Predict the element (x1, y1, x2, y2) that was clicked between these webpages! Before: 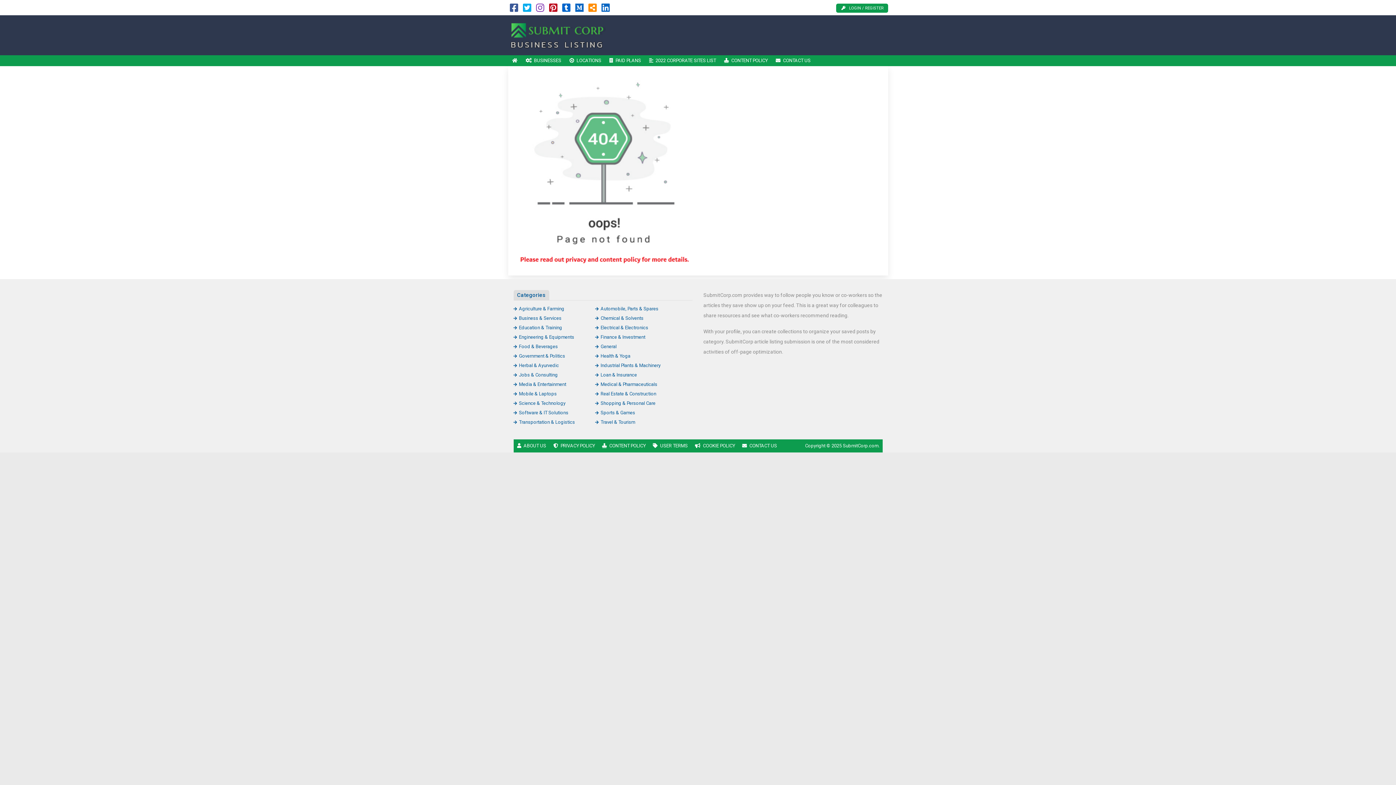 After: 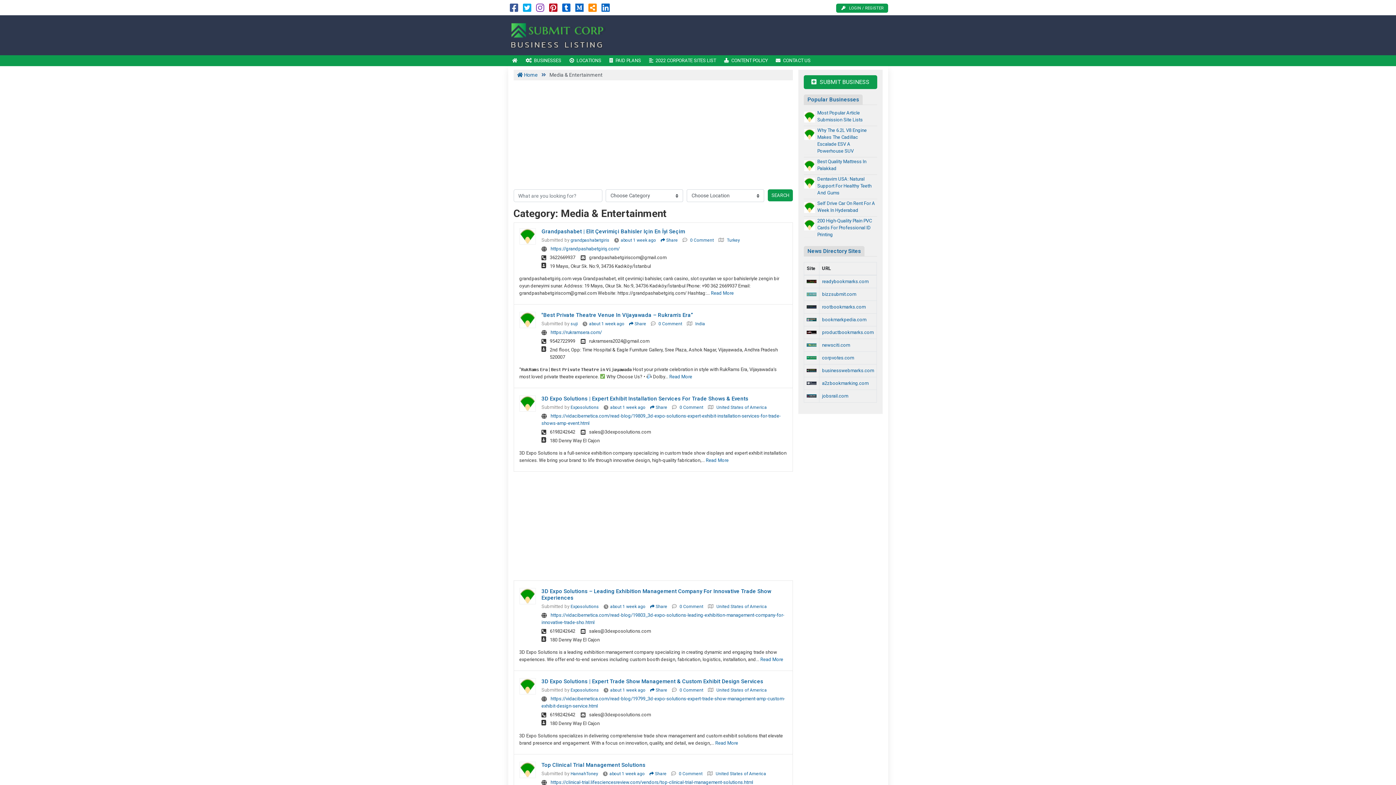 Action: bbox: (513, 381, 566, 387) label: Media & Entertainment